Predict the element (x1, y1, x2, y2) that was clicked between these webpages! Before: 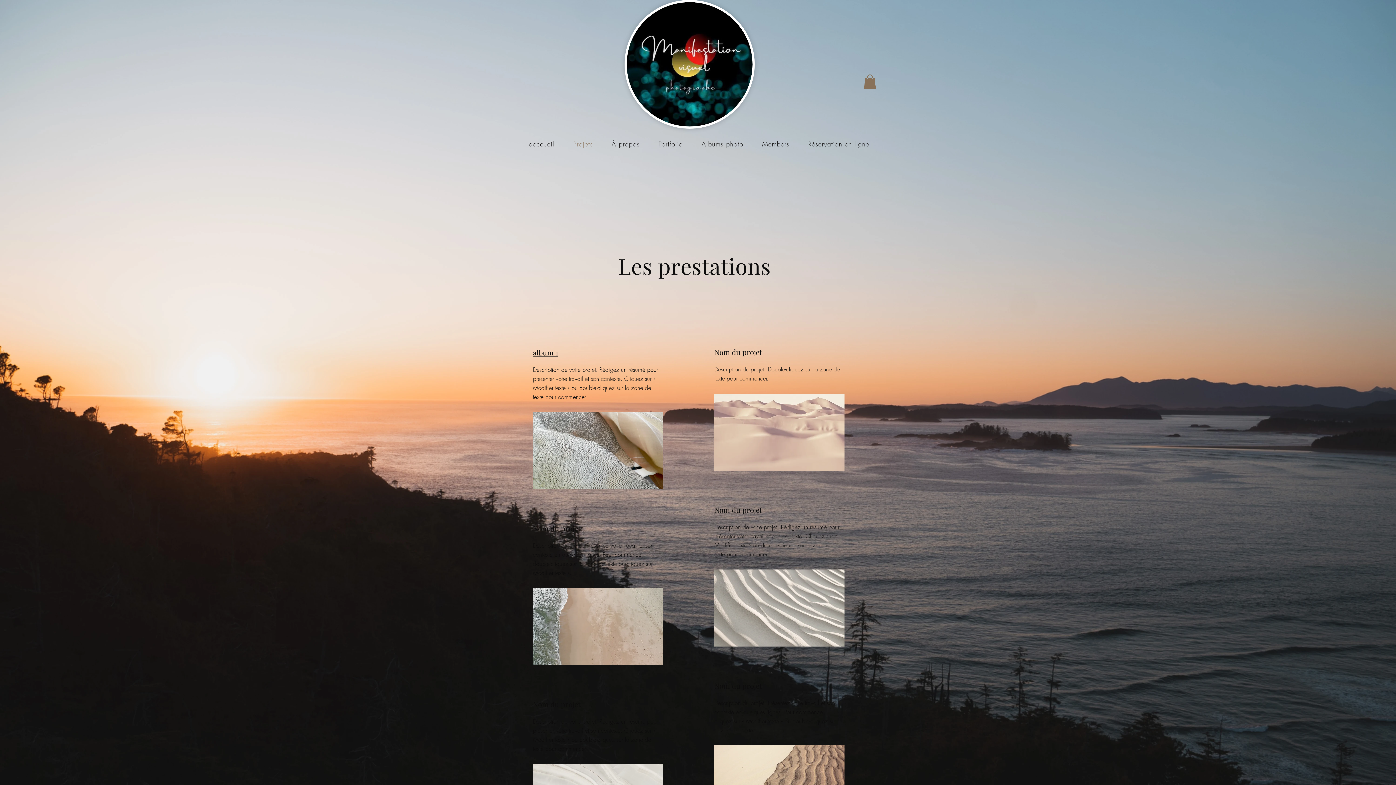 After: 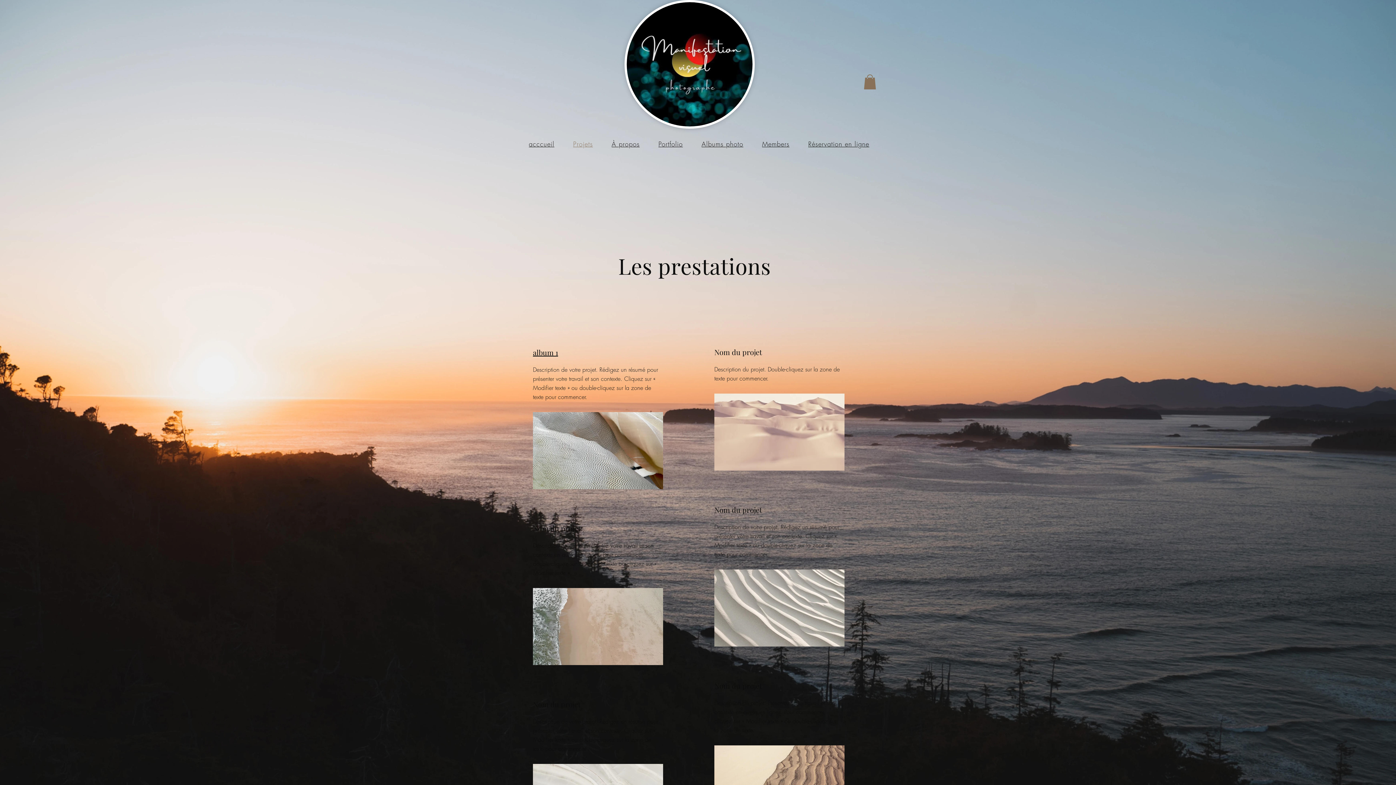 Action: label: Projets bbox: (565, 136, 600, 152)